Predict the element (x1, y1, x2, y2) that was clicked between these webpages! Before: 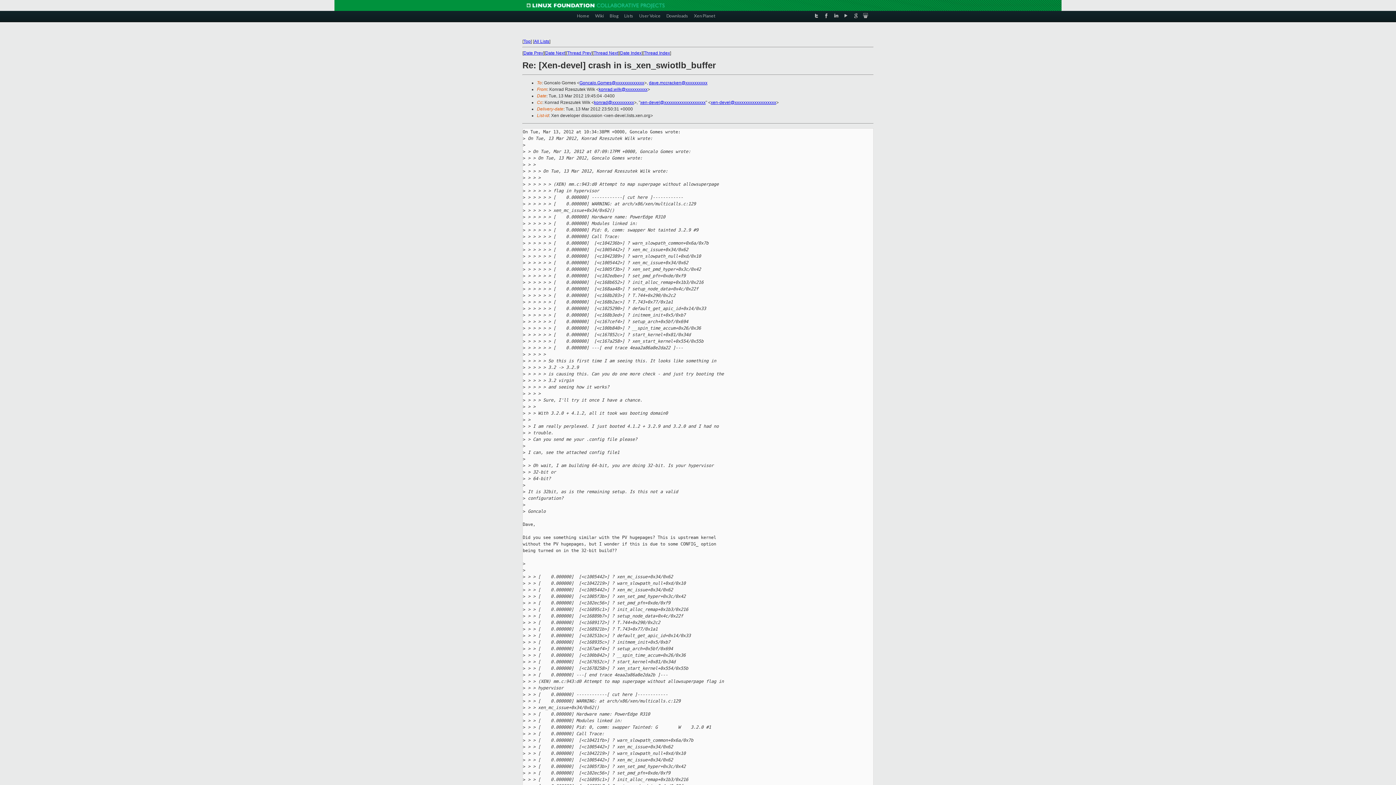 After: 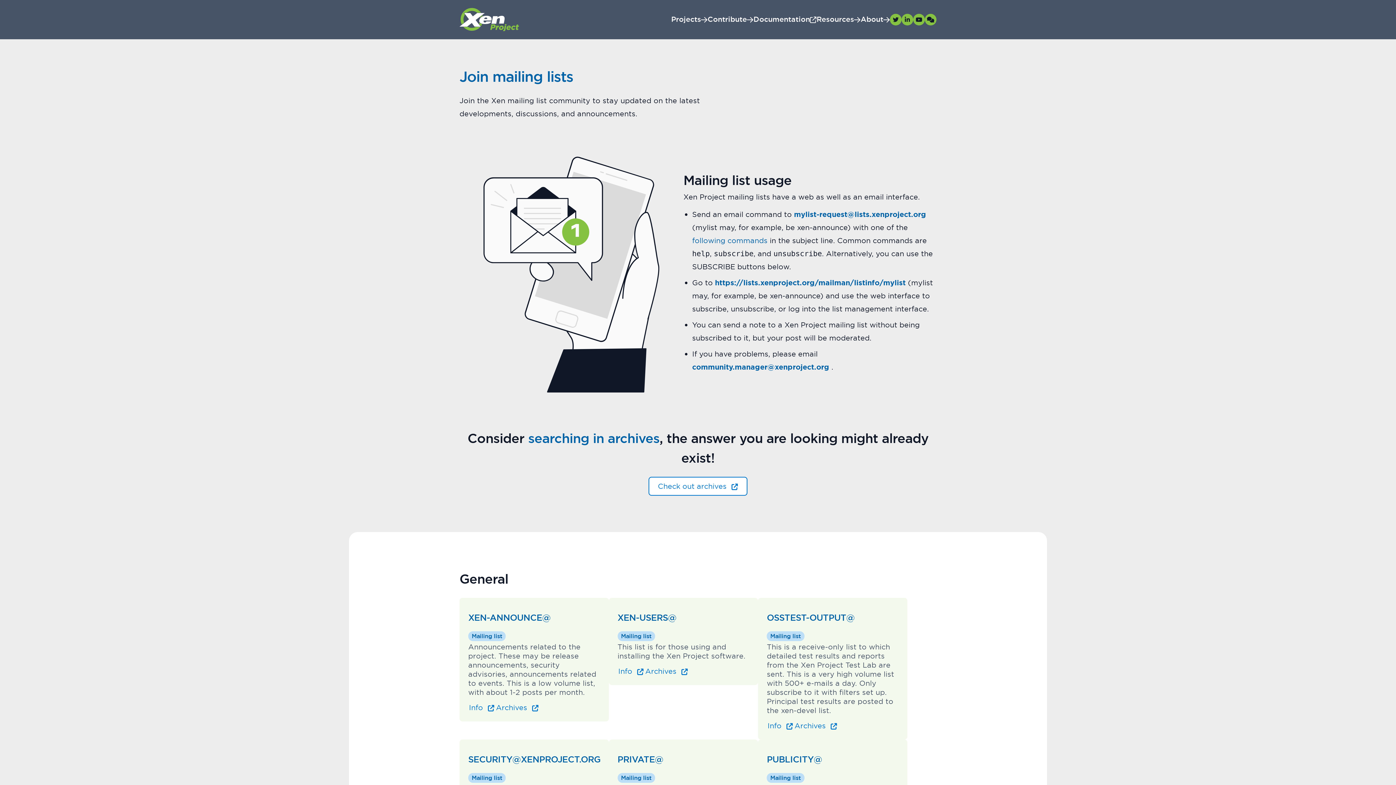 Action: label: Lists bbox: (624, 10, 633, 20)